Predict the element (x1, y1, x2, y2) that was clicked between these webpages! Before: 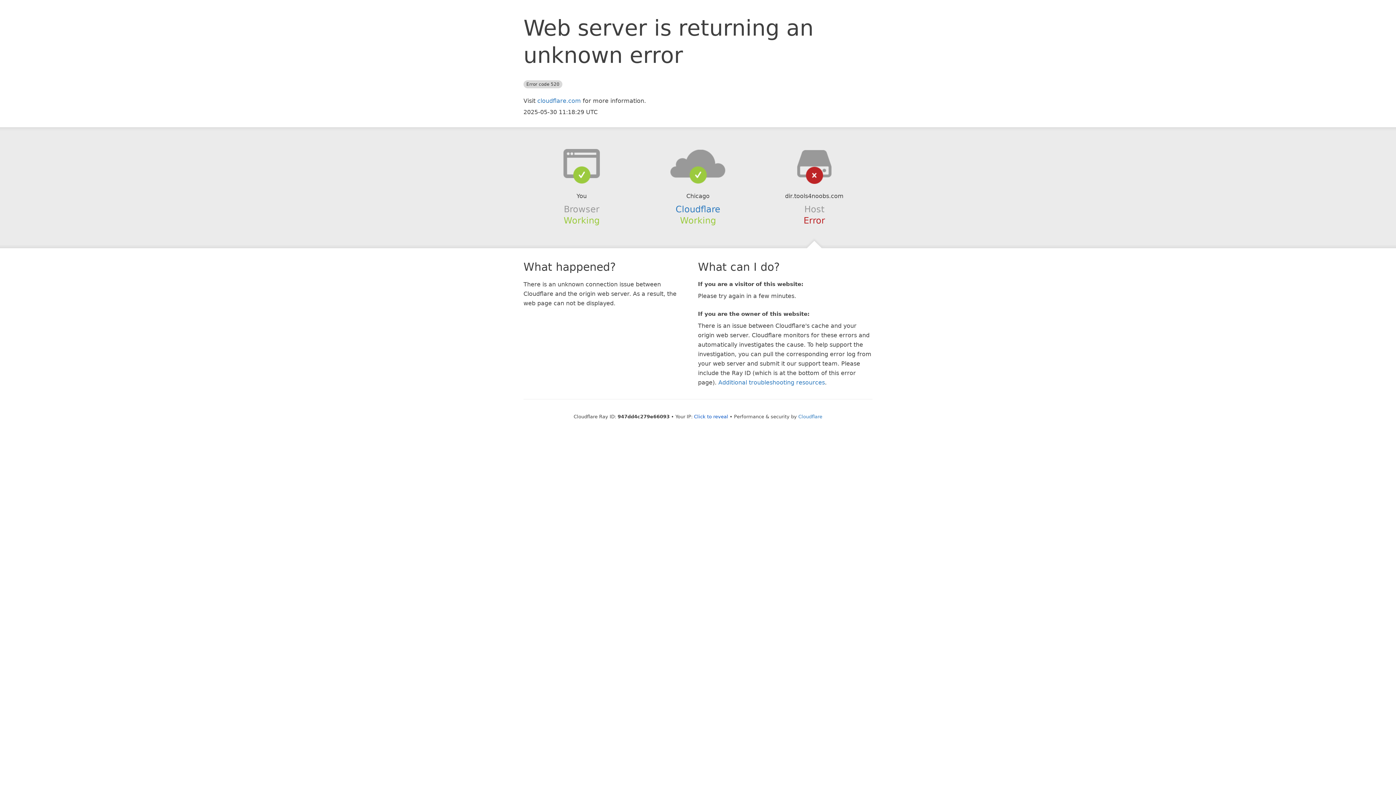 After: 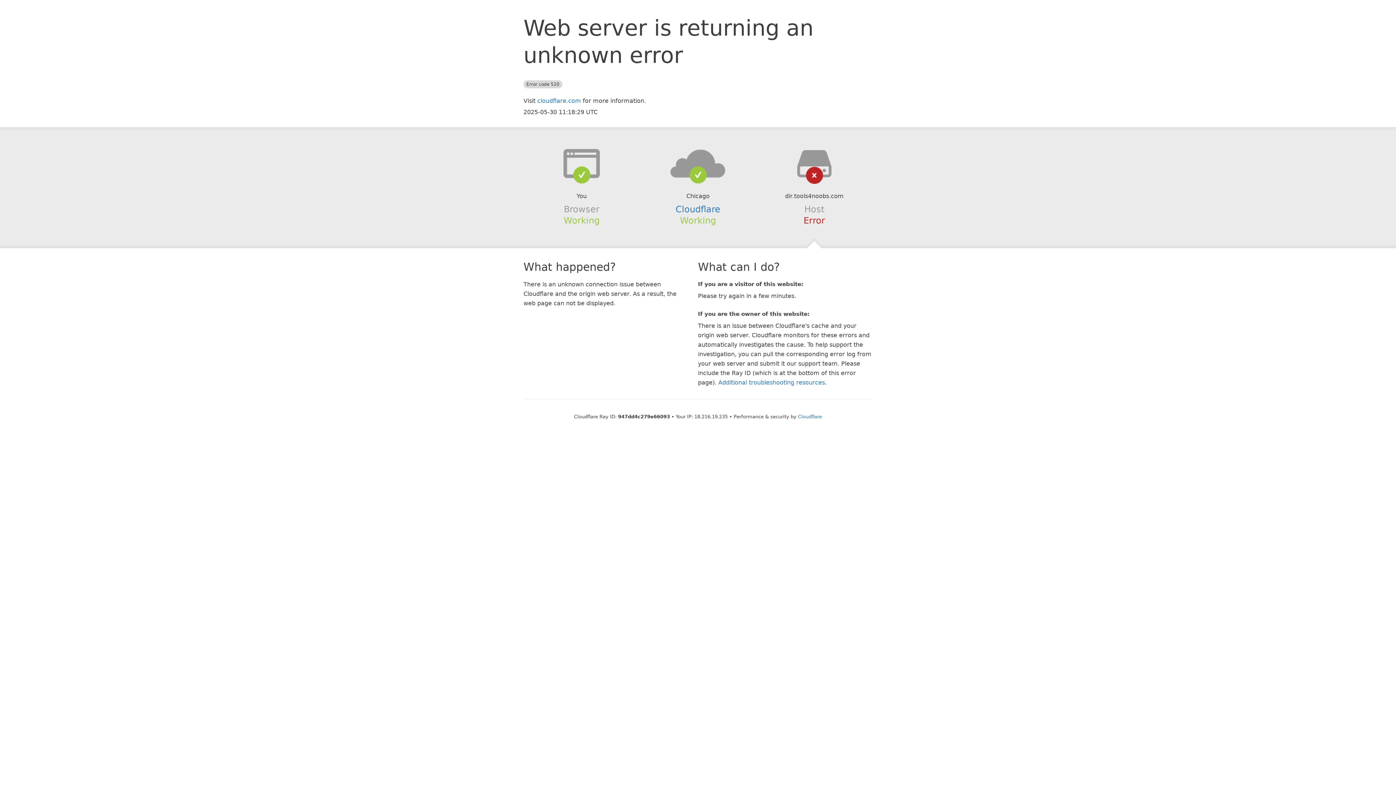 Action: bbox: (694, 414, 728, 419) label: Click to reveal